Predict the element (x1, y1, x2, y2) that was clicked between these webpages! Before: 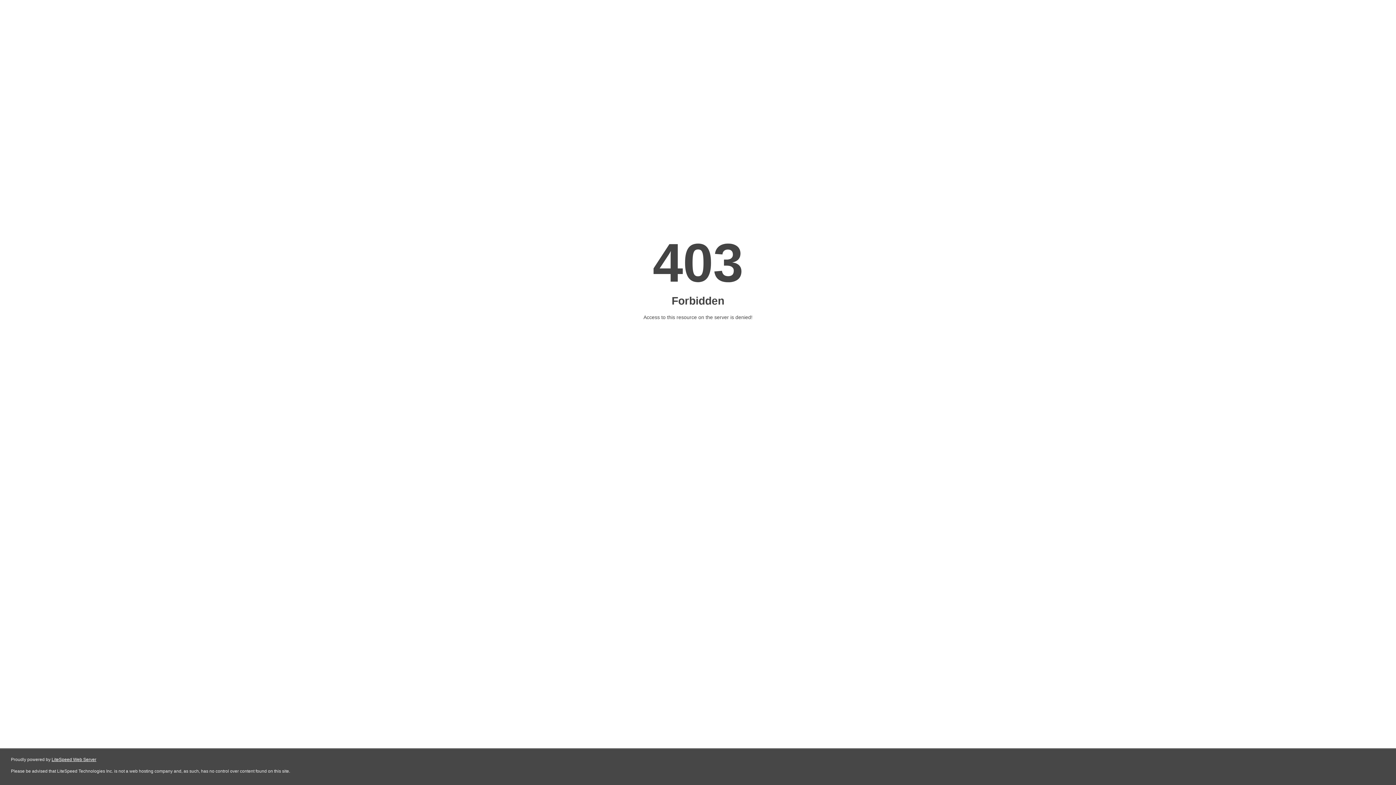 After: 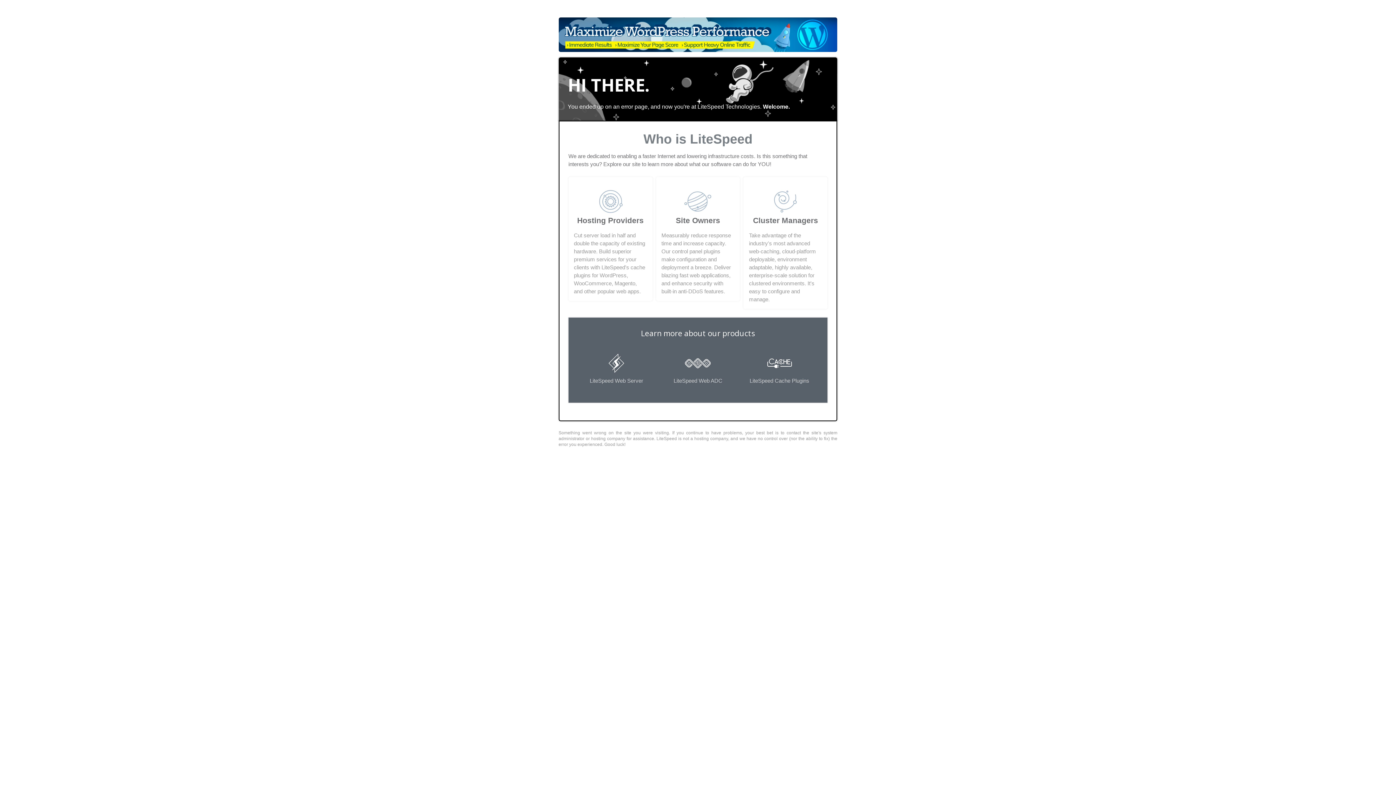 Action: label: LiteSpeed Web Server bbox: (51, 757, 96, 762)